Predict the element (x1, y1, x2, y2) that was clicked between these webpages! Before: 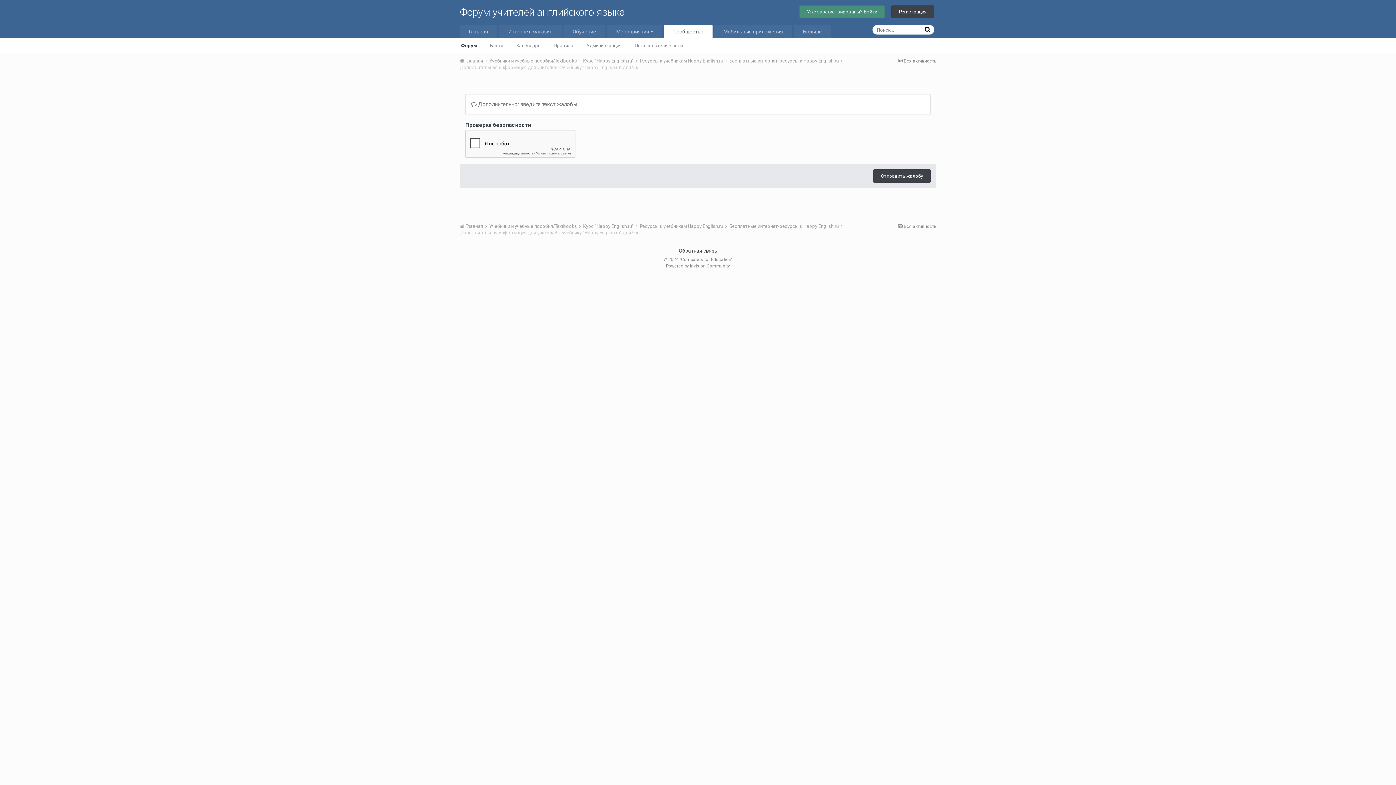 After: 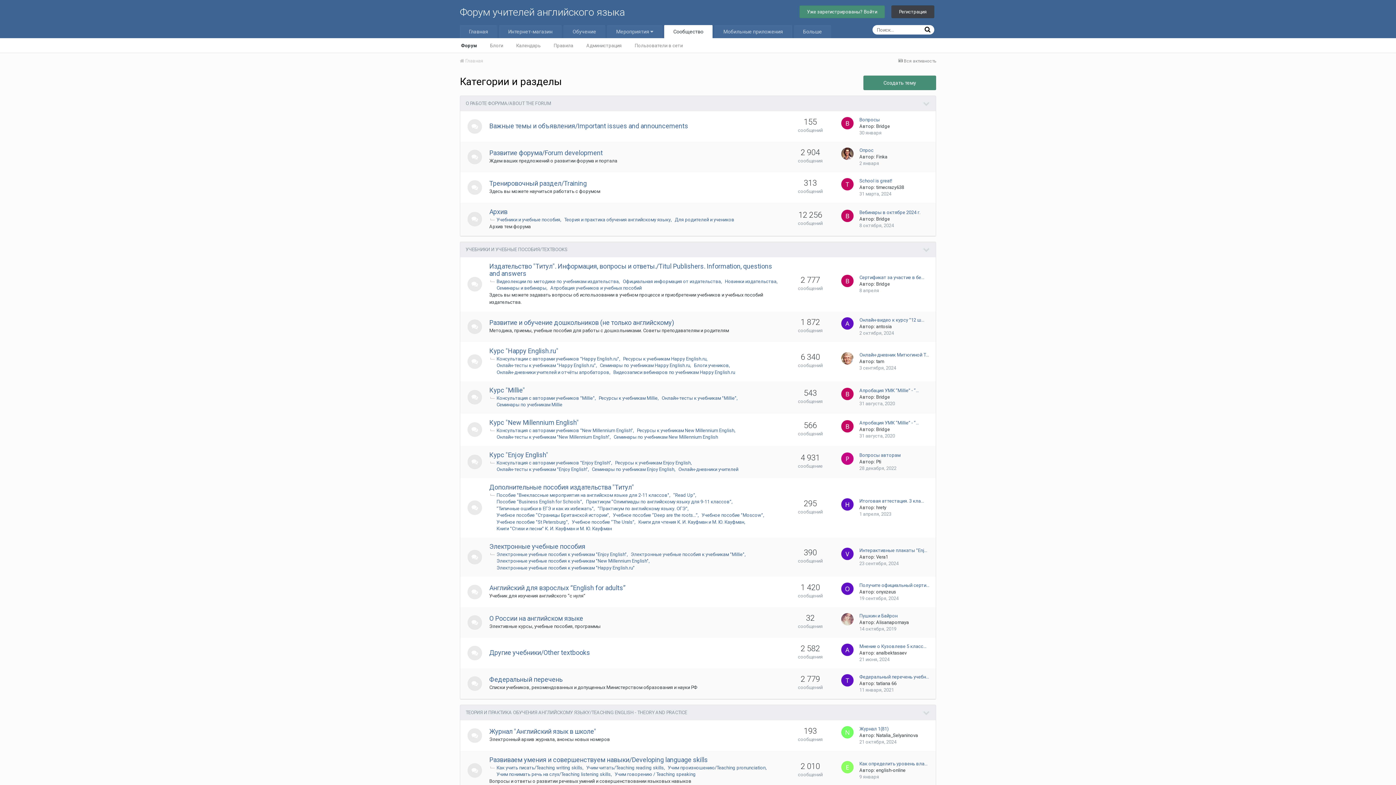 Action: bbox: (664, 25, 712, 38) label: Сообщество